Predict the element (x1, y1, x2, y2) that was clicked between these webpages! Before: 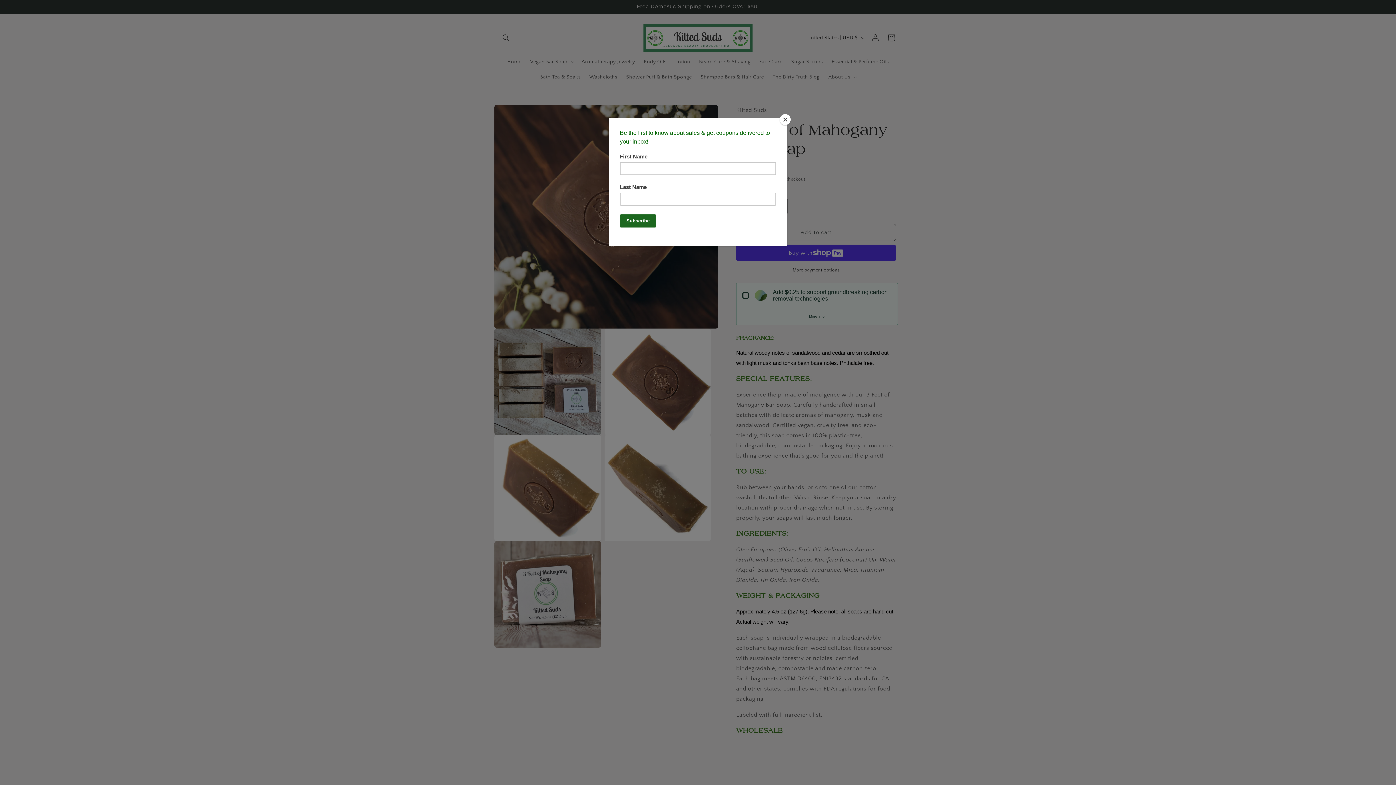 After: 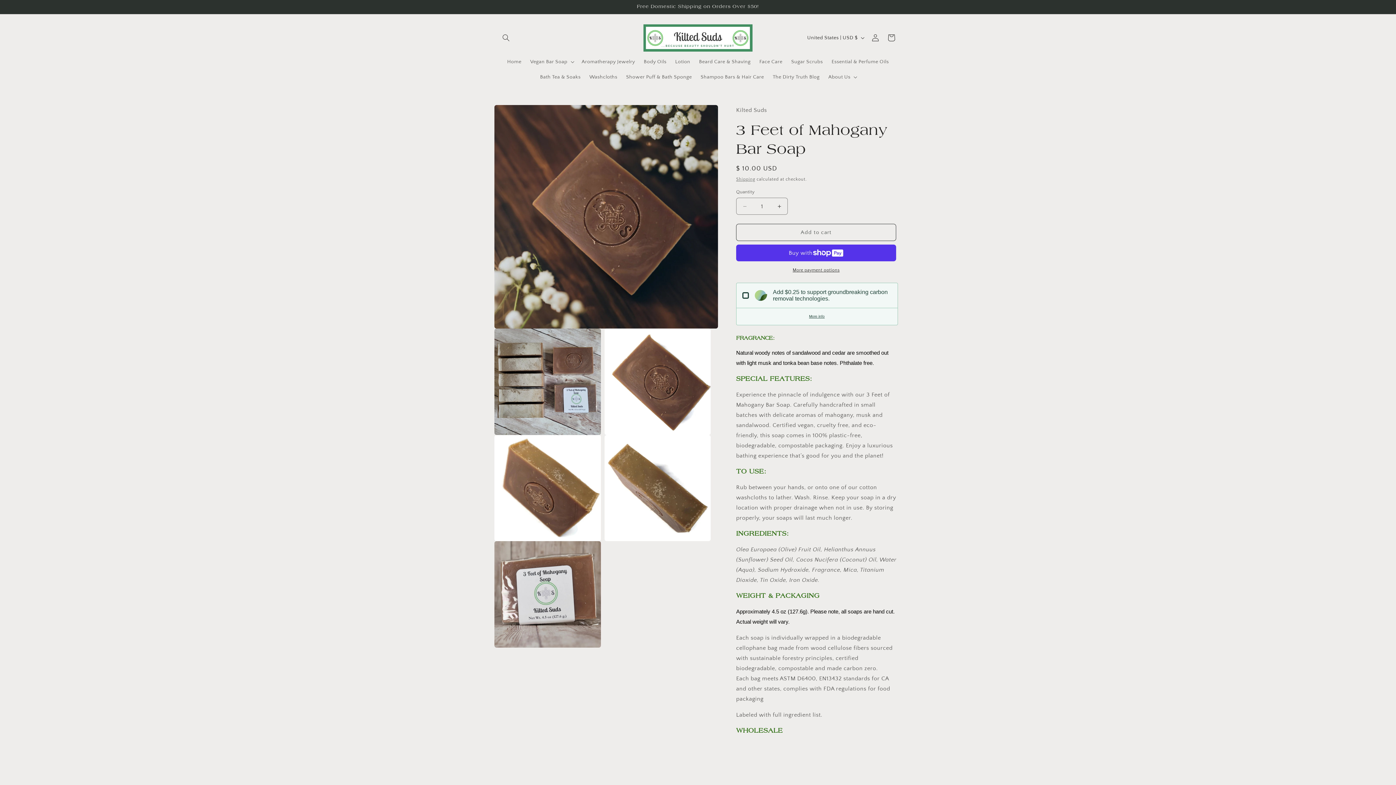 Action: bbox: (780, 114, 790, 125) label: Close